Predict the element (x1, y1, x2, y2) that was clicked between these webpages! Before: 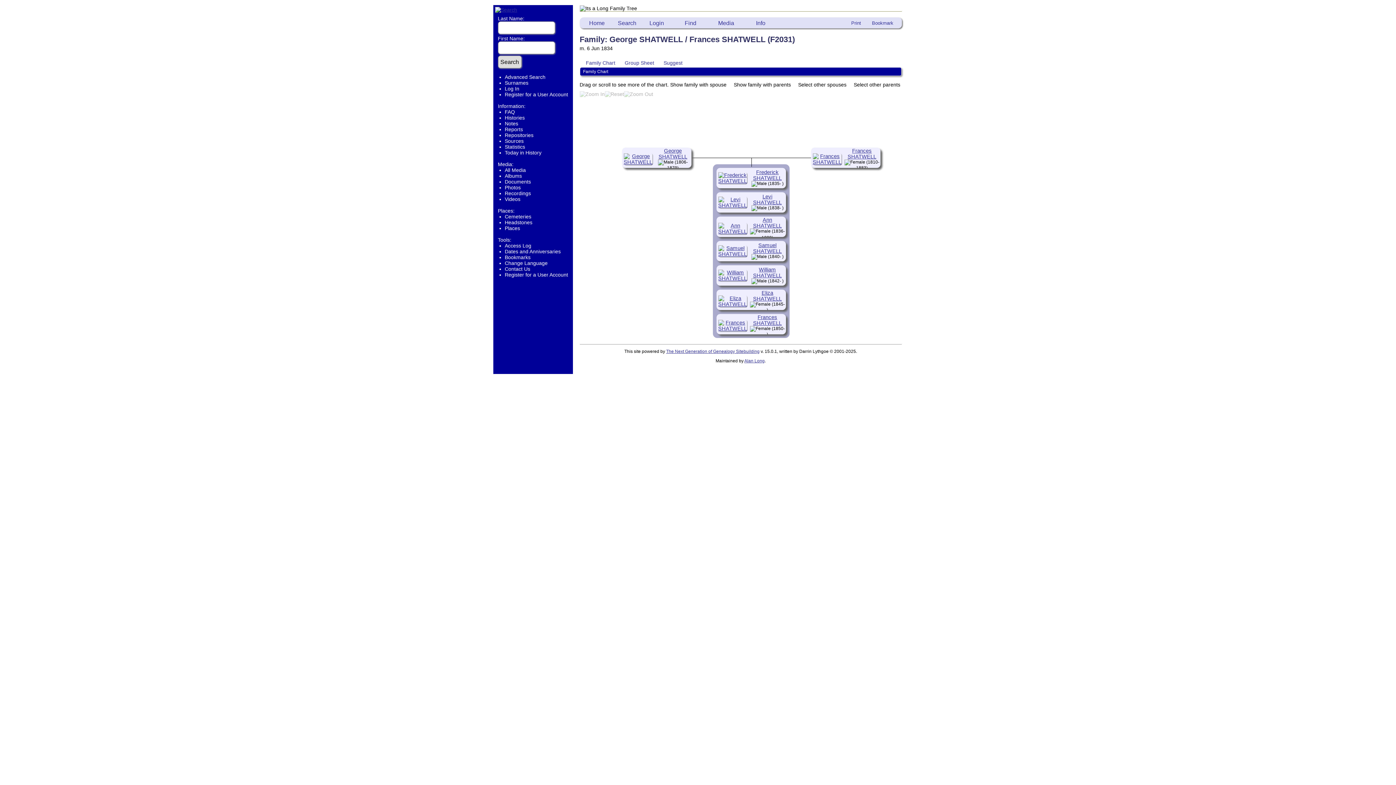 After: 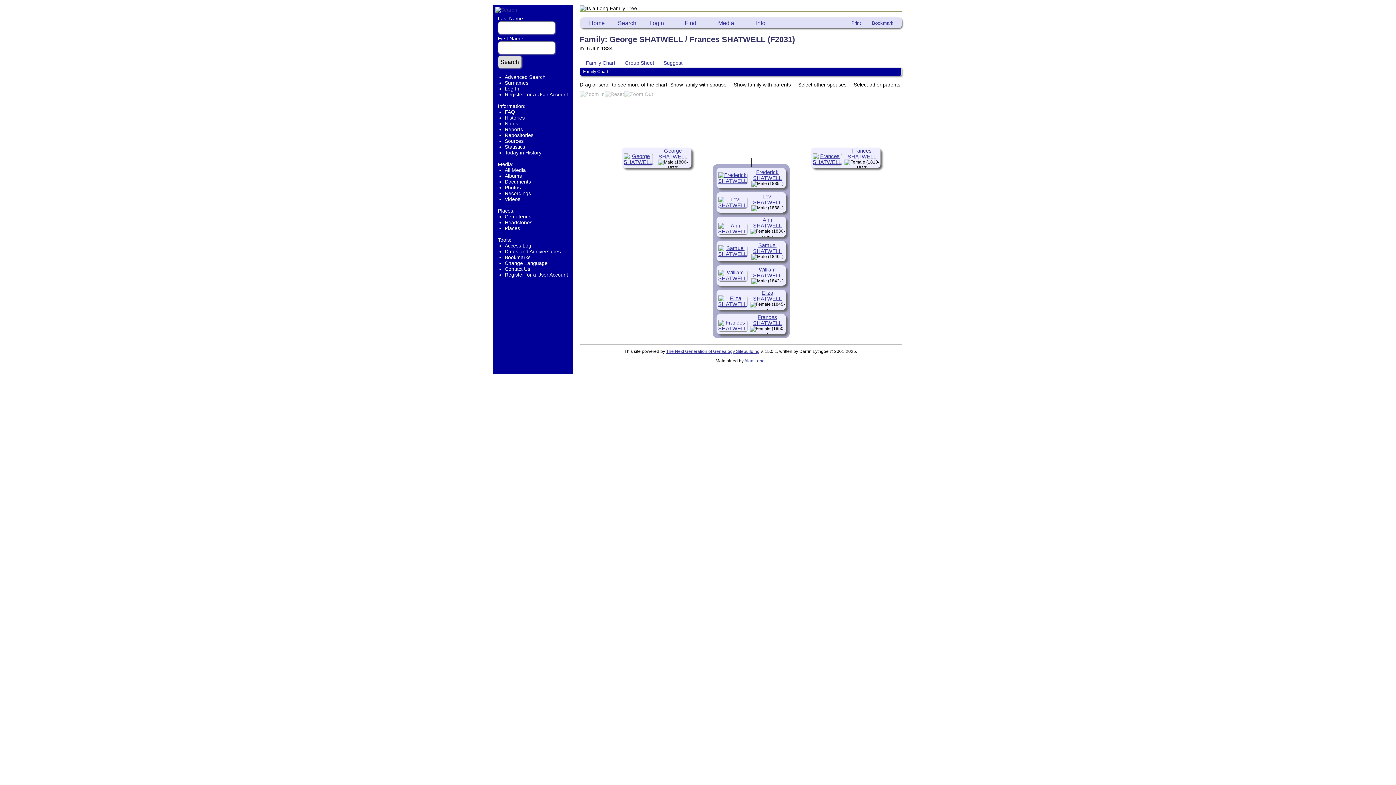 Action: bbox: (643, 17, 670, 28) label: Login